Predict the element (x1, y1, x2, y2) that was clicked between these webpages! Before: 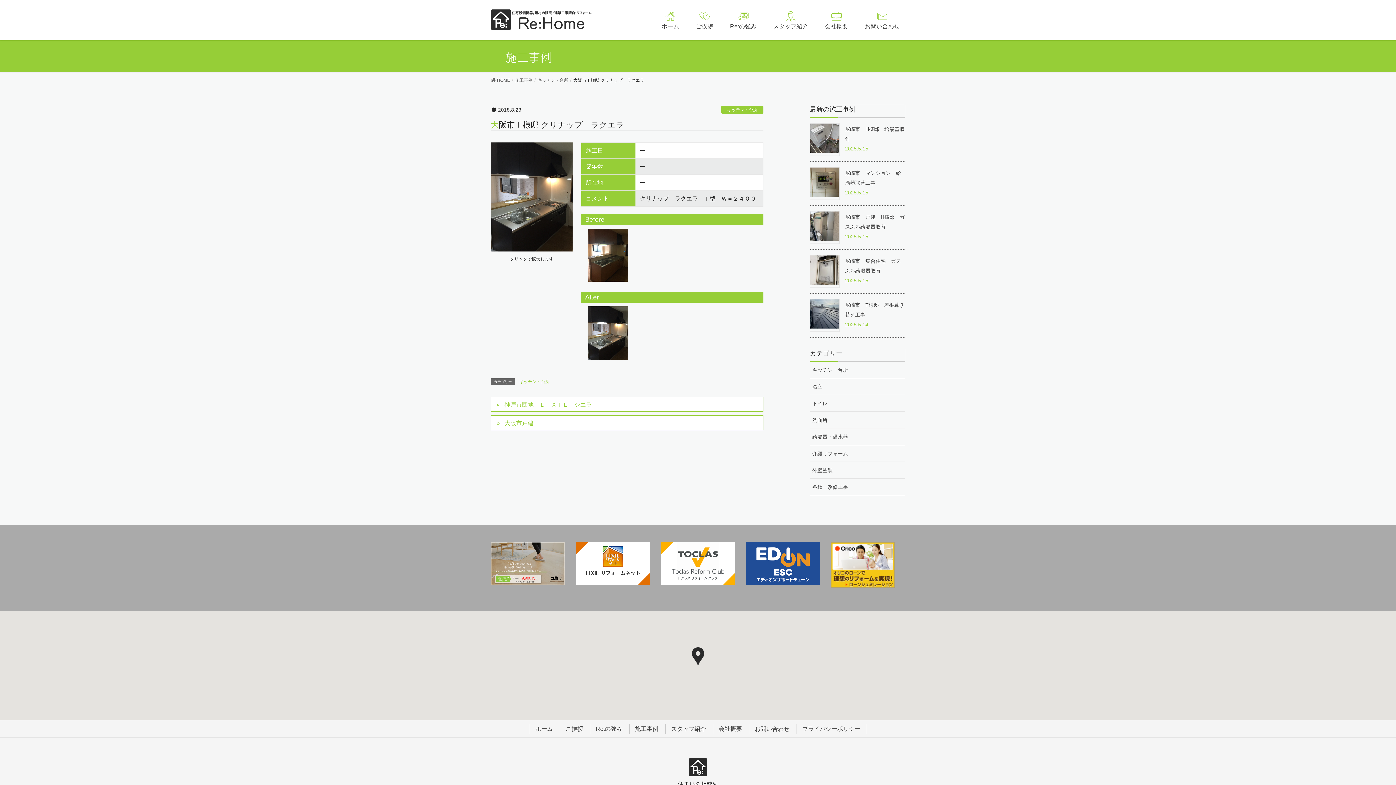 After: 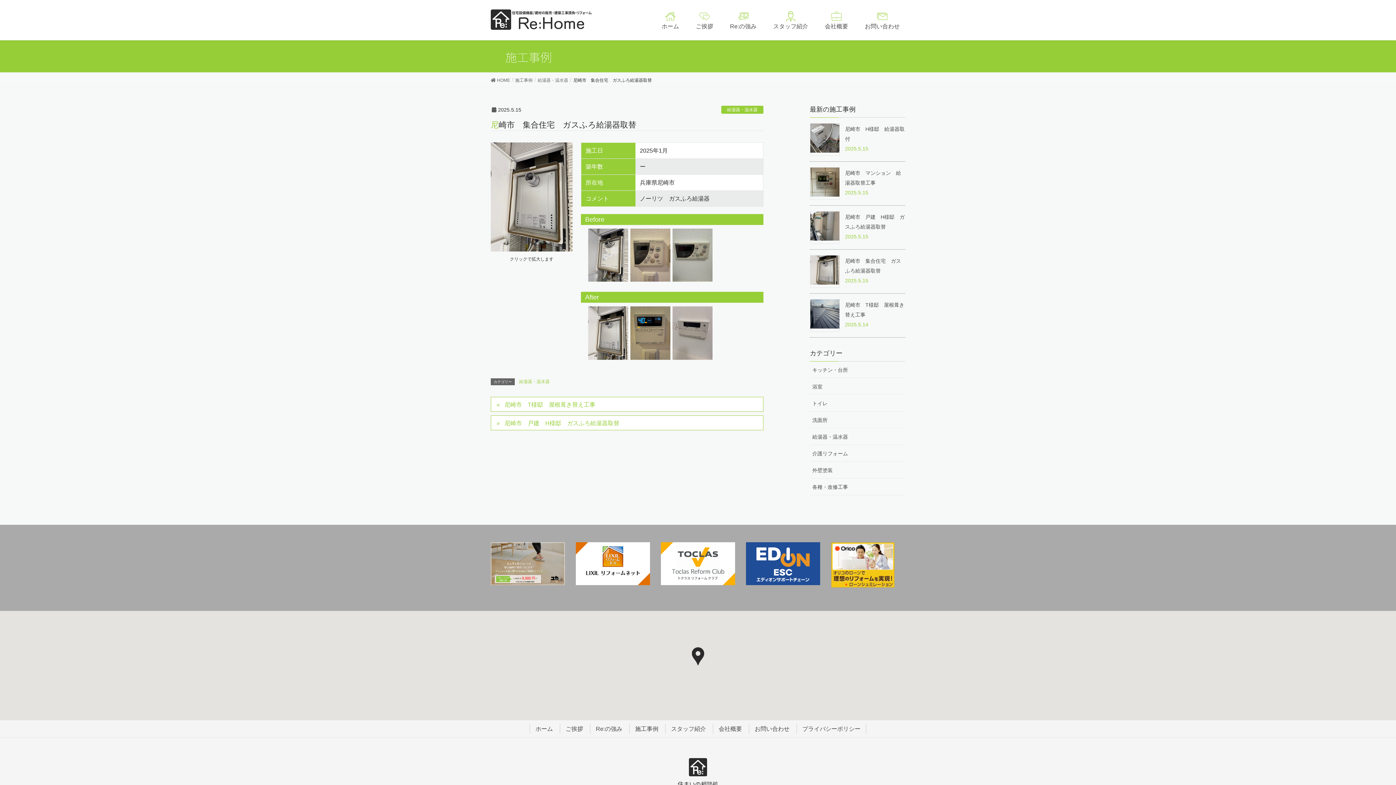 Action: bbox: (810, 255, 839, 288)